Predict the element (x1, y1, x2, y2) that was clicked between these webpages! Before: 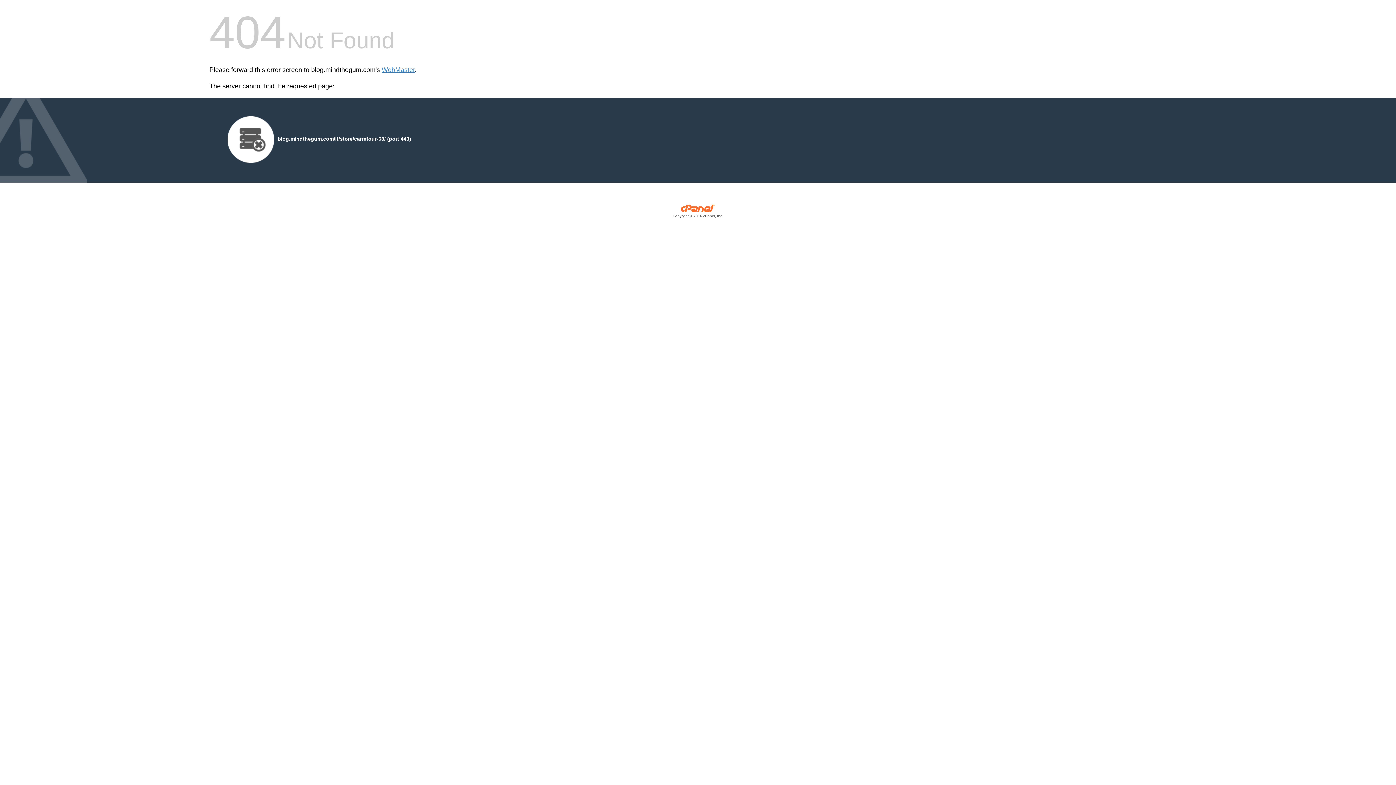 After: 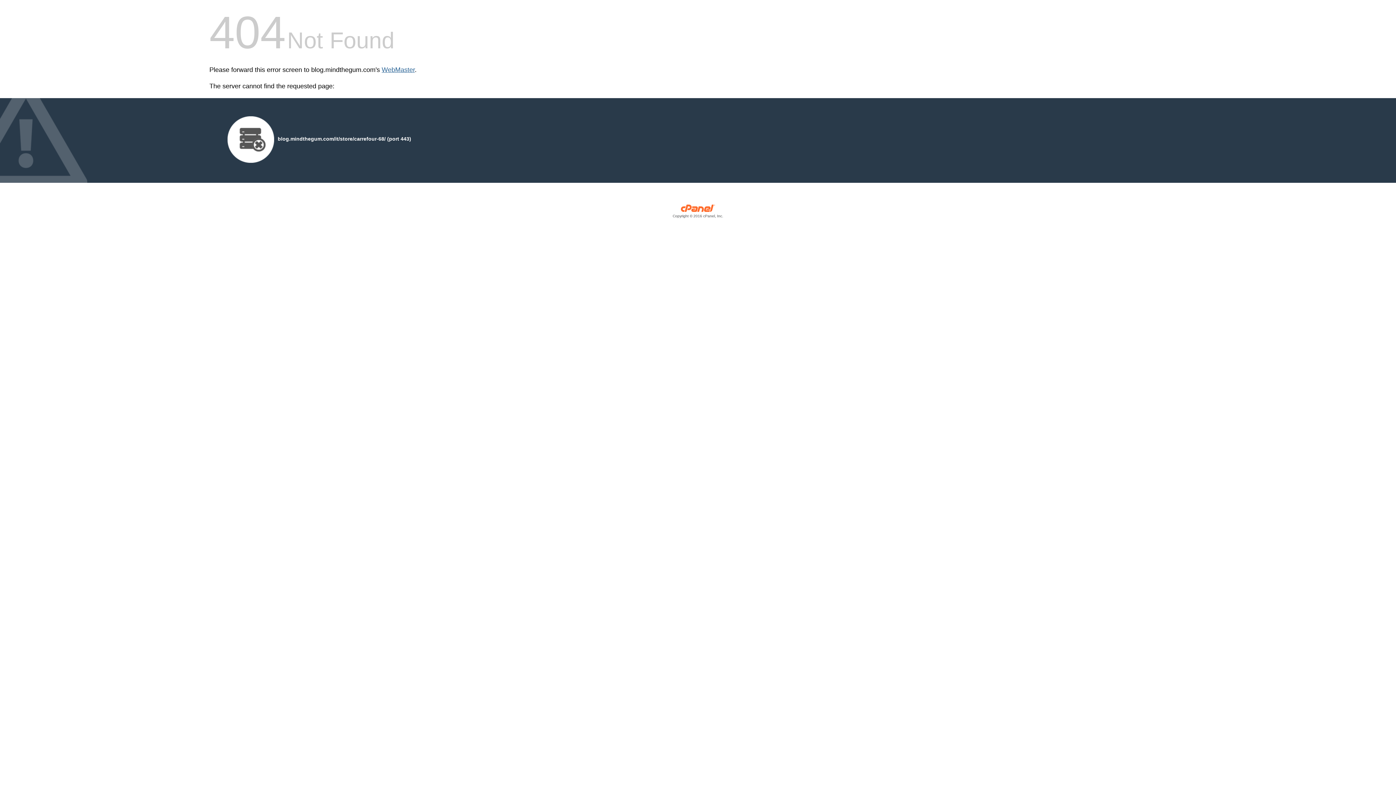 Action: bbox: (381, 66, 414, 73) label: WebMaster